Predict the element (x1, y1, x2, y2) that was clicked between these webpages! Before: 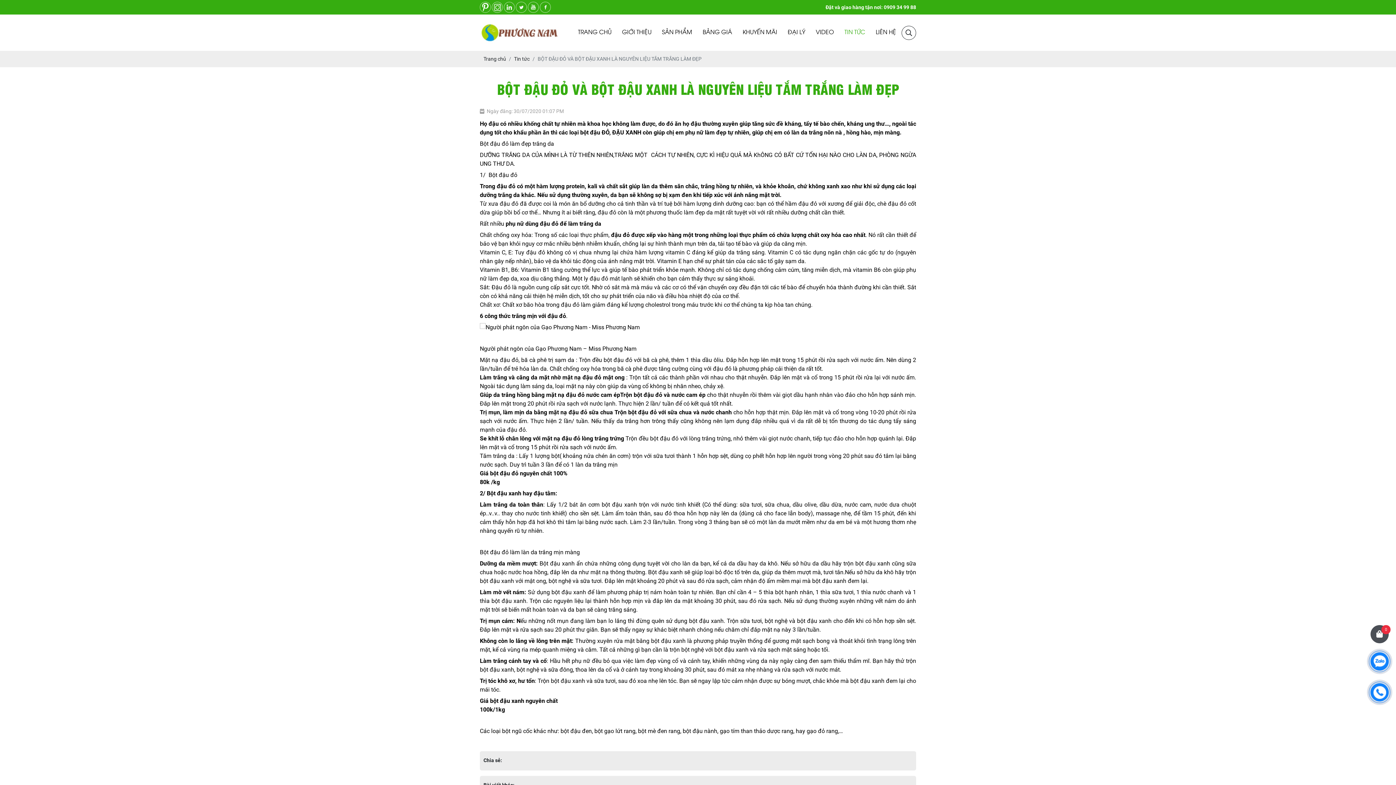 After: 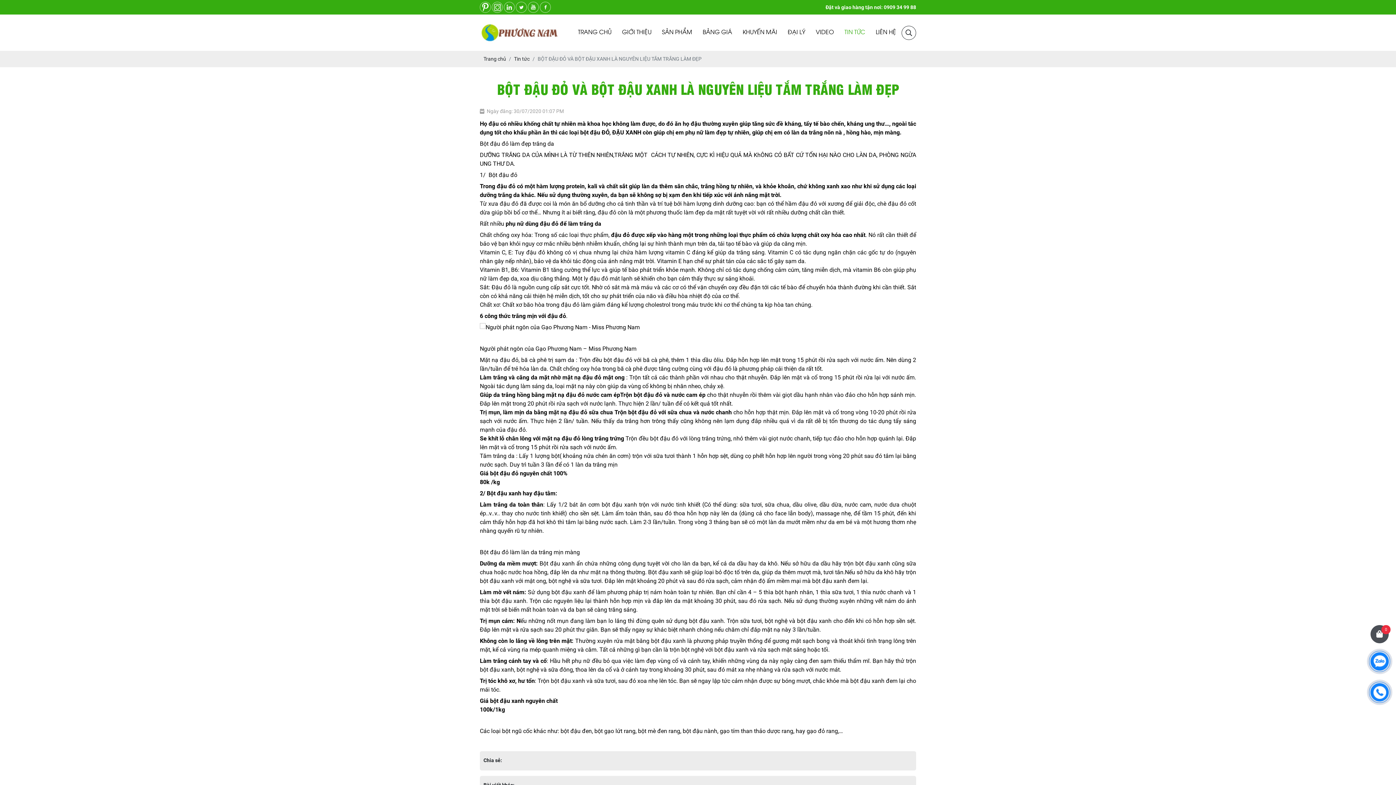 Action: bbox: (504, 1, 514, 12)